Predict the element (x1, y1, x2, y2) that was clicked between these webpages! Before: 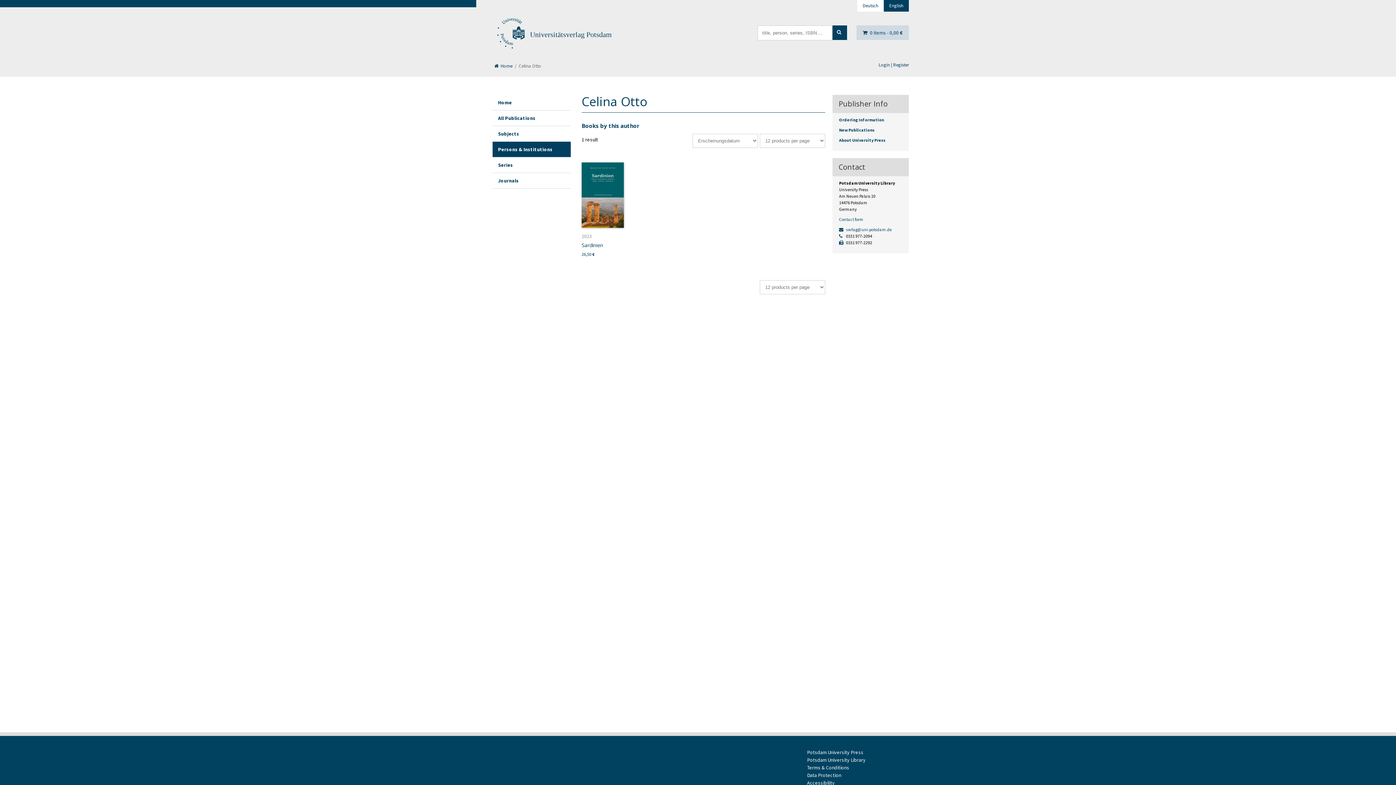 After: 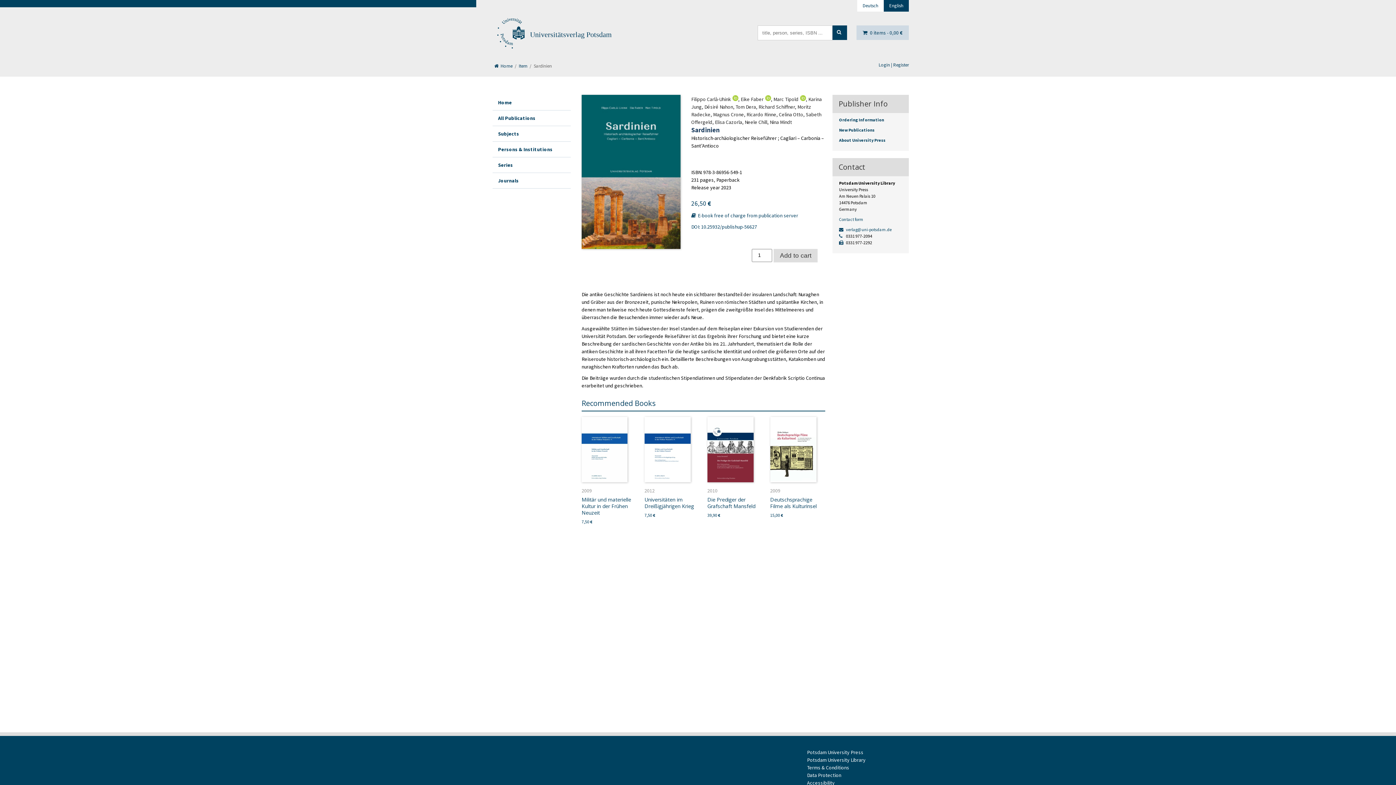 Action: bbox: (581, 162, 635, 257) label: 2023
Sardinien
26,50 €